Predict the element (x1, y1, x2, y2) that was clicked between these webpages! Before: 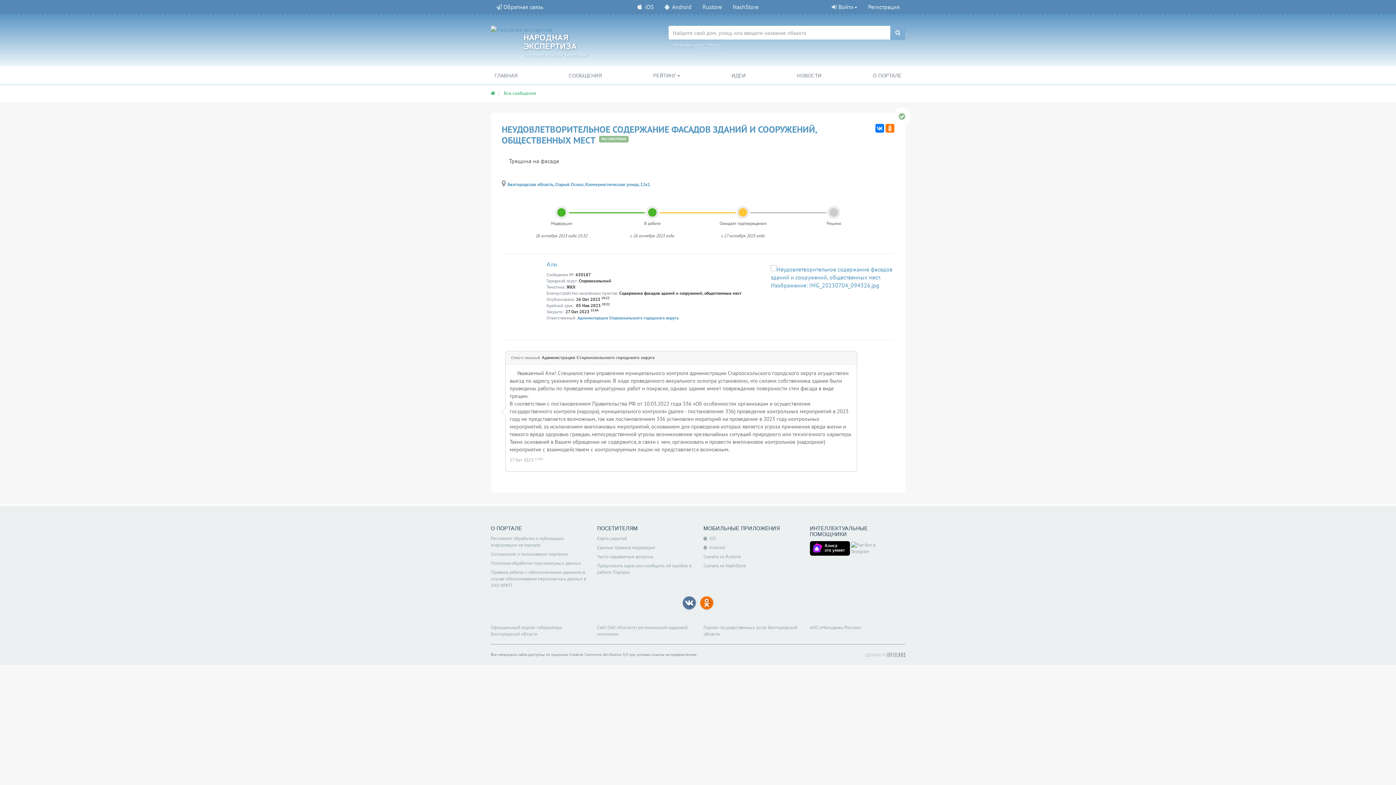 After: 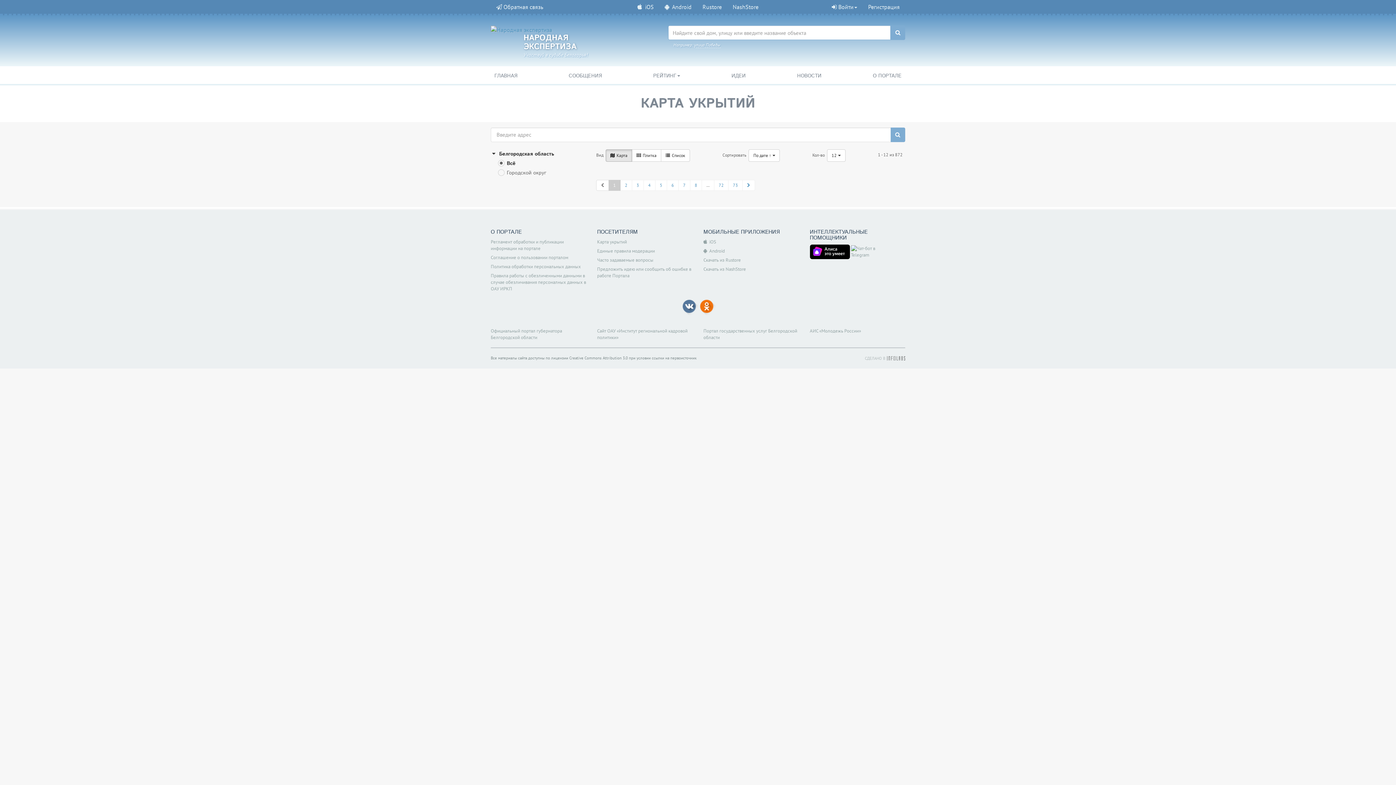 Action: bbox: (597, 535, 627, 541) label: Карта укрытий